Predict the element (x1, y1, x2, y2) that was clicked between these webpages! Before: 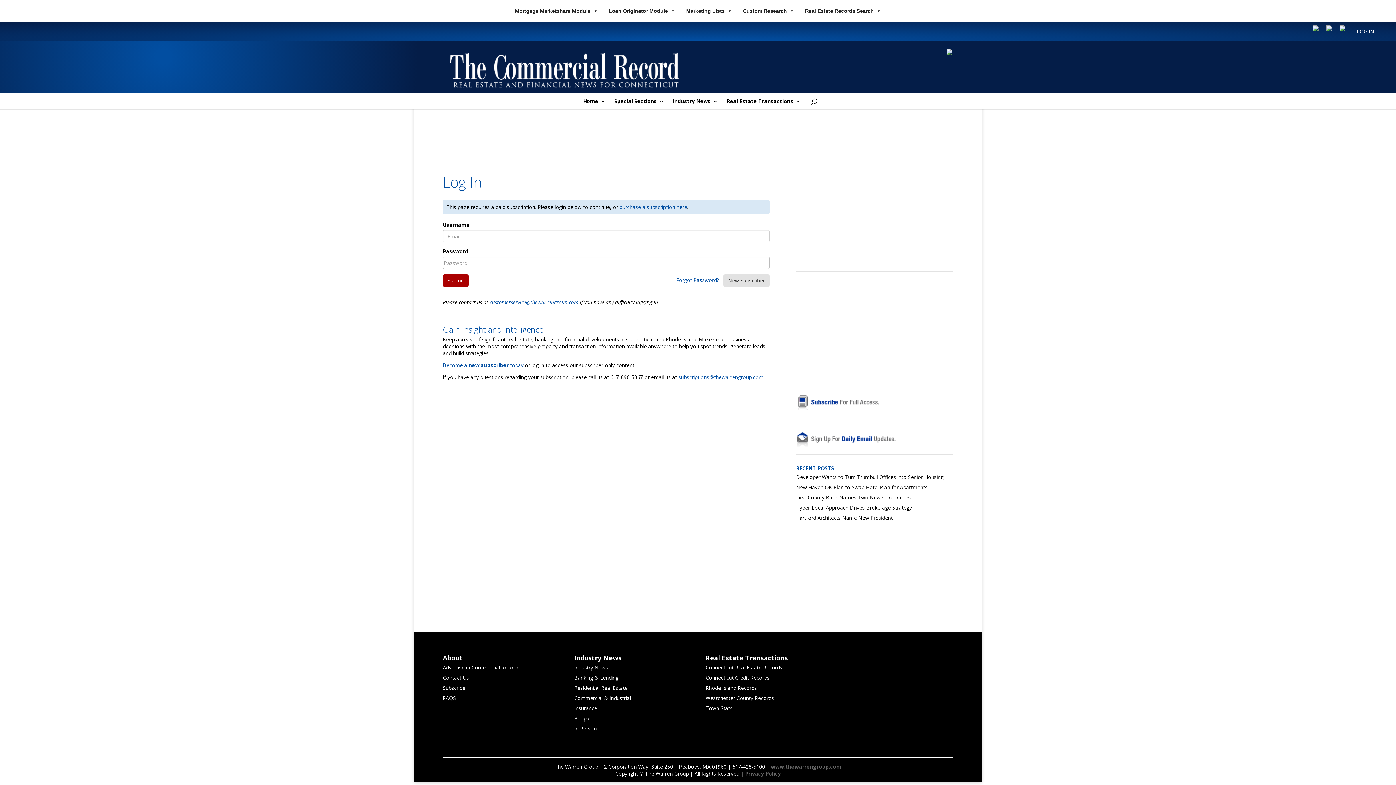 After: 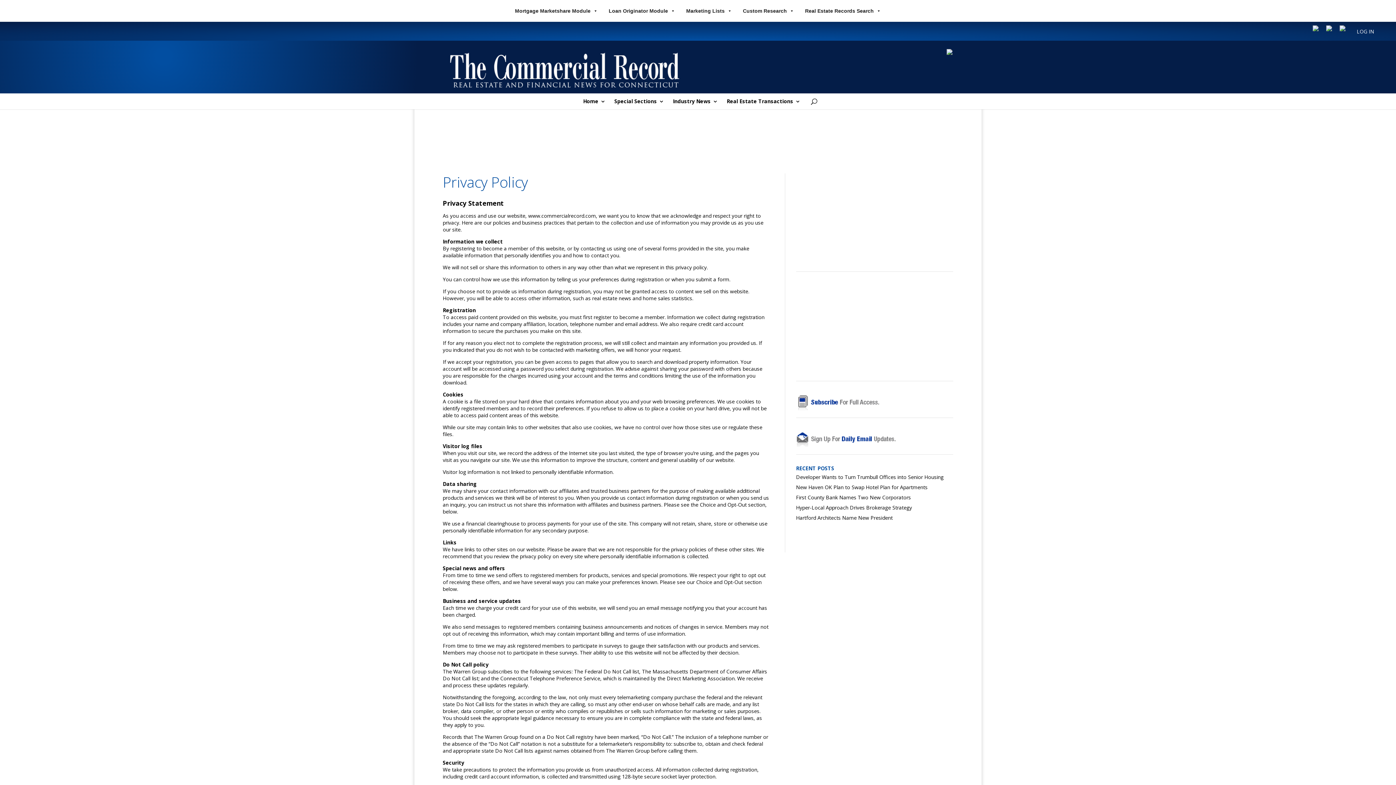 Action: label: Privacy Policy bbox: (745, 770, 780, 777)